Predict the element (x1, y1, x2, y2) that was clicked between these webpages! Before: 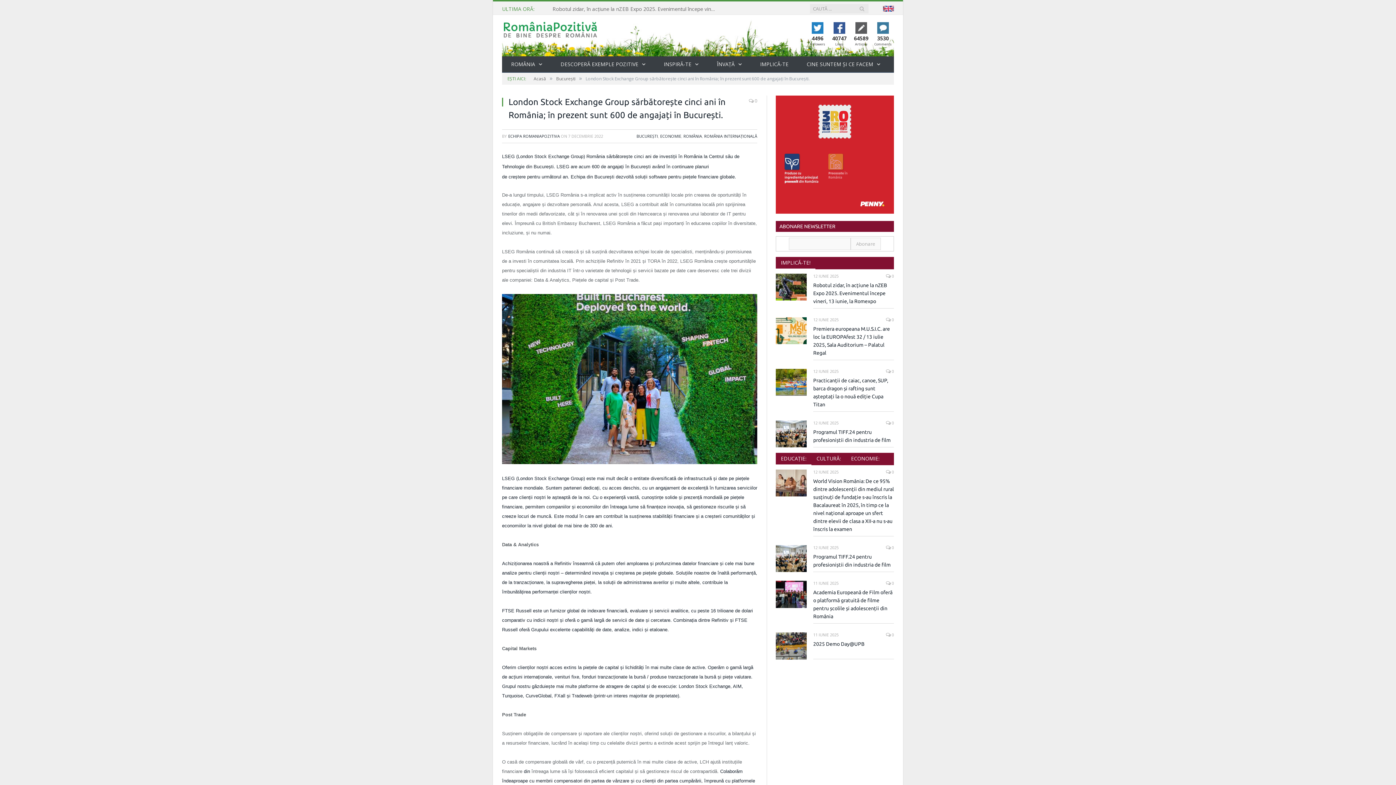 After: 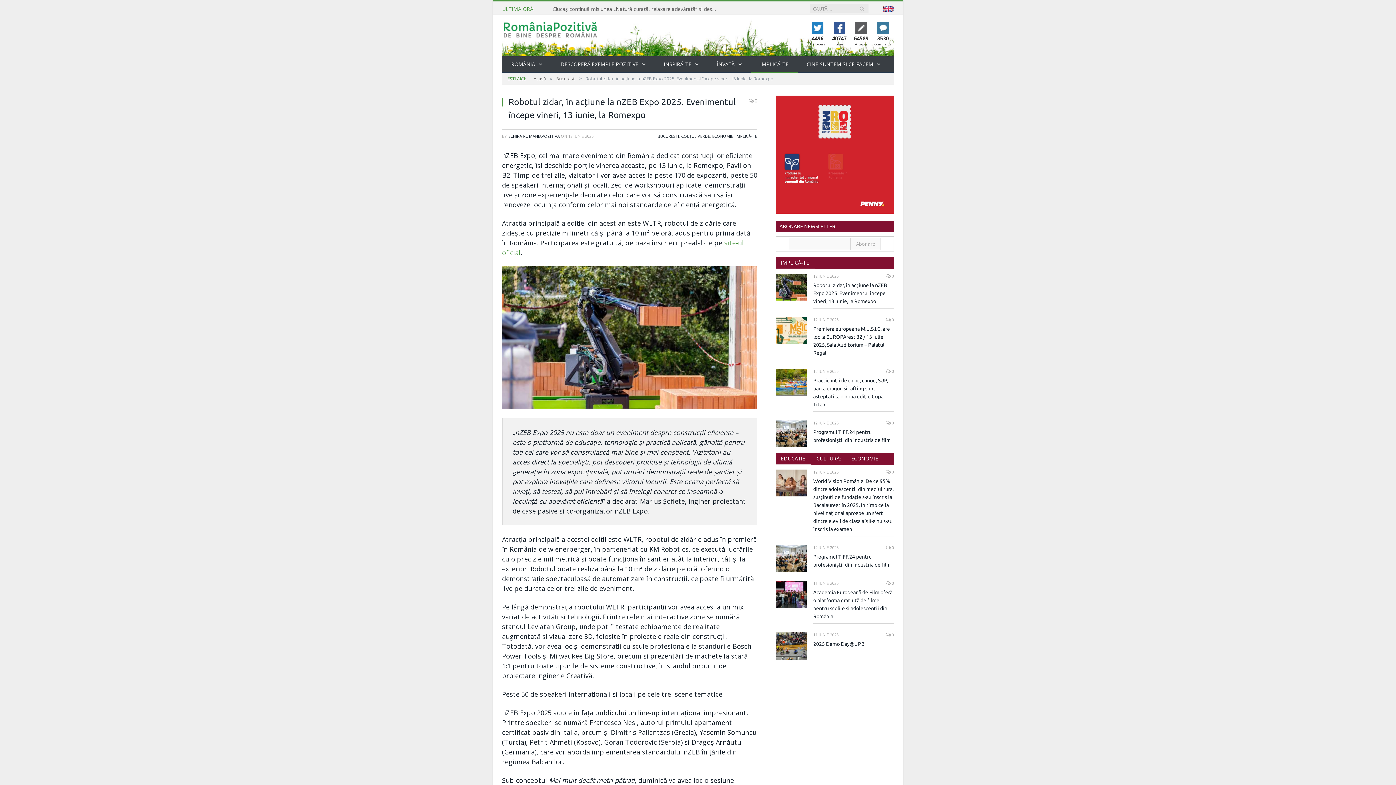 Action: bbox: (776, 273, 806, 300)